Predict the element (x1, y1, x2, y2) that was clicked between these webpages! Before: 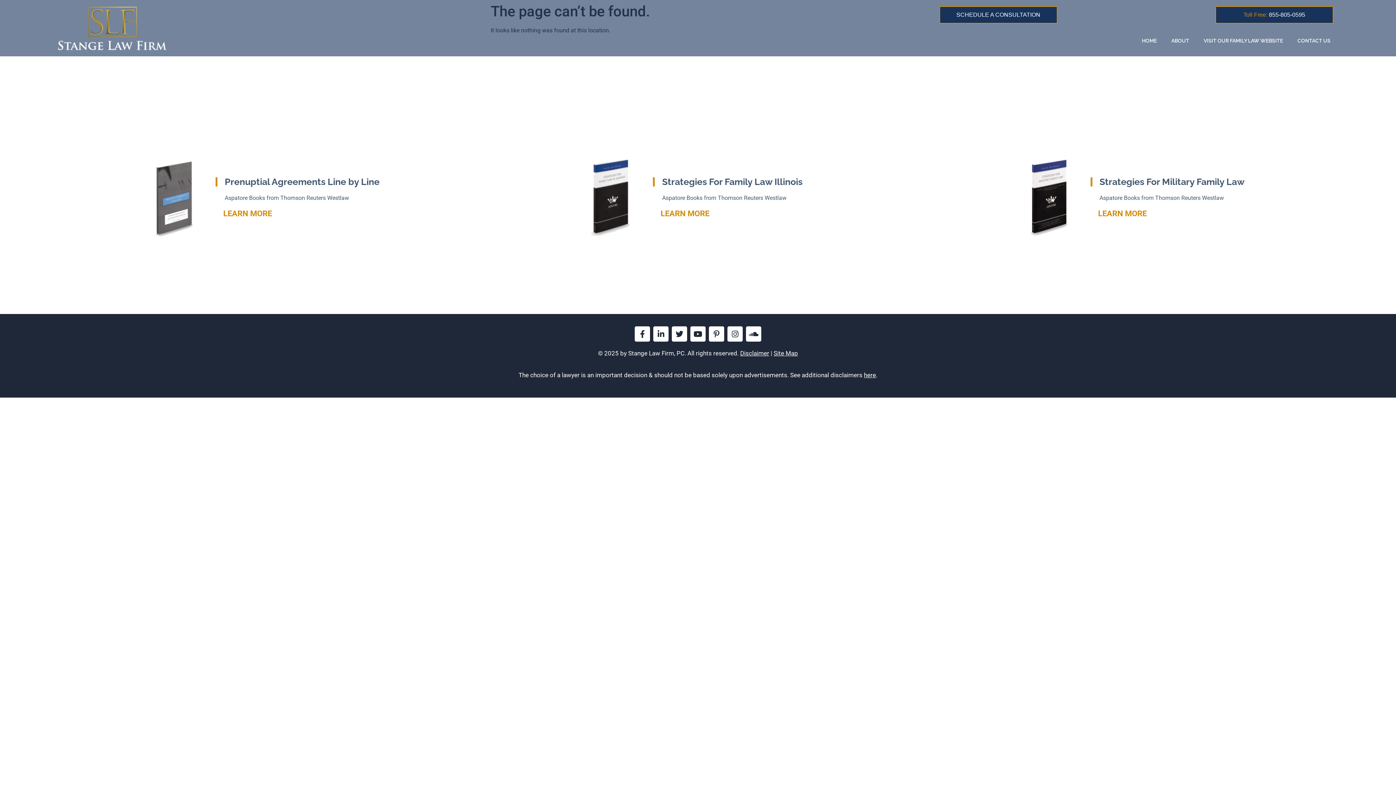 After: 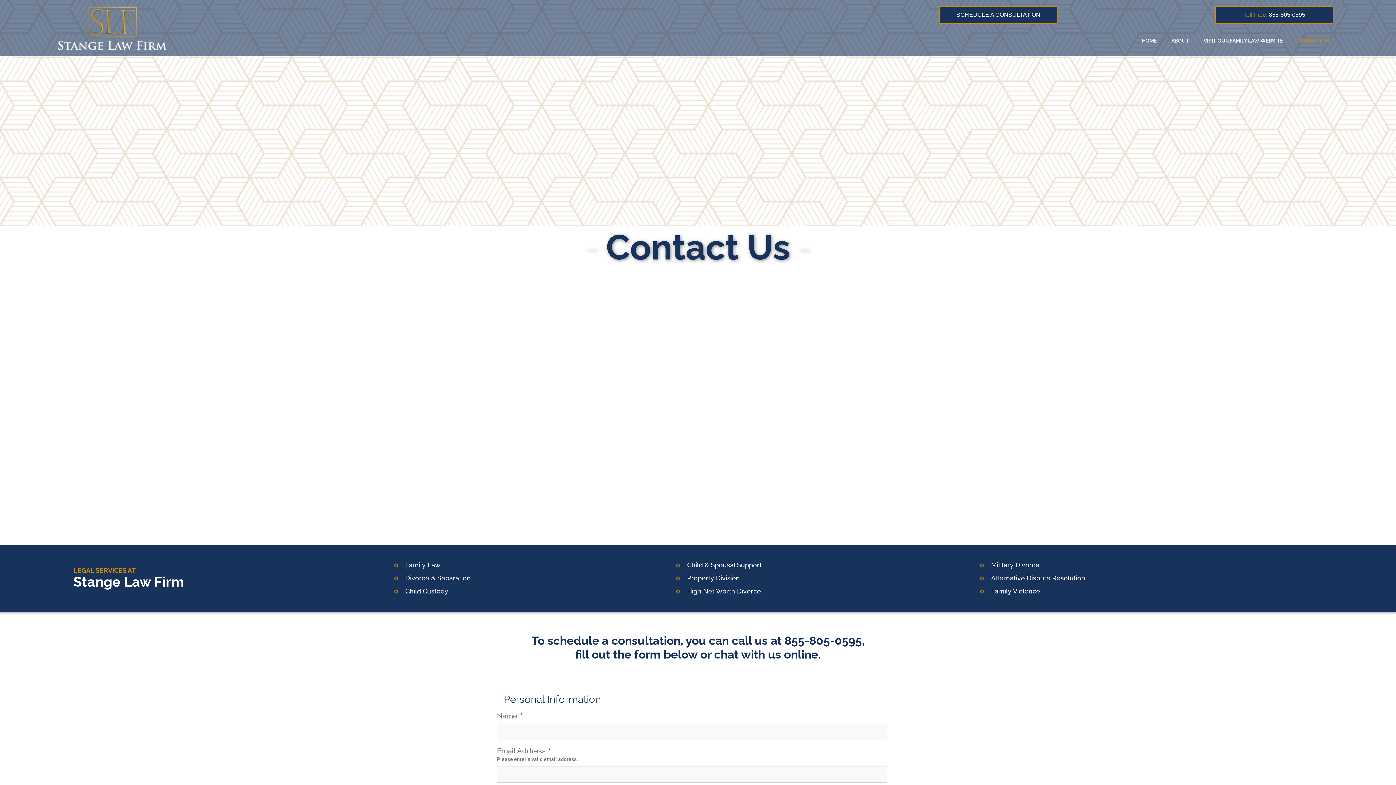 Action: label: SCHEDULE A CONSULTATION bbox: (939, 6, 1057, 23)